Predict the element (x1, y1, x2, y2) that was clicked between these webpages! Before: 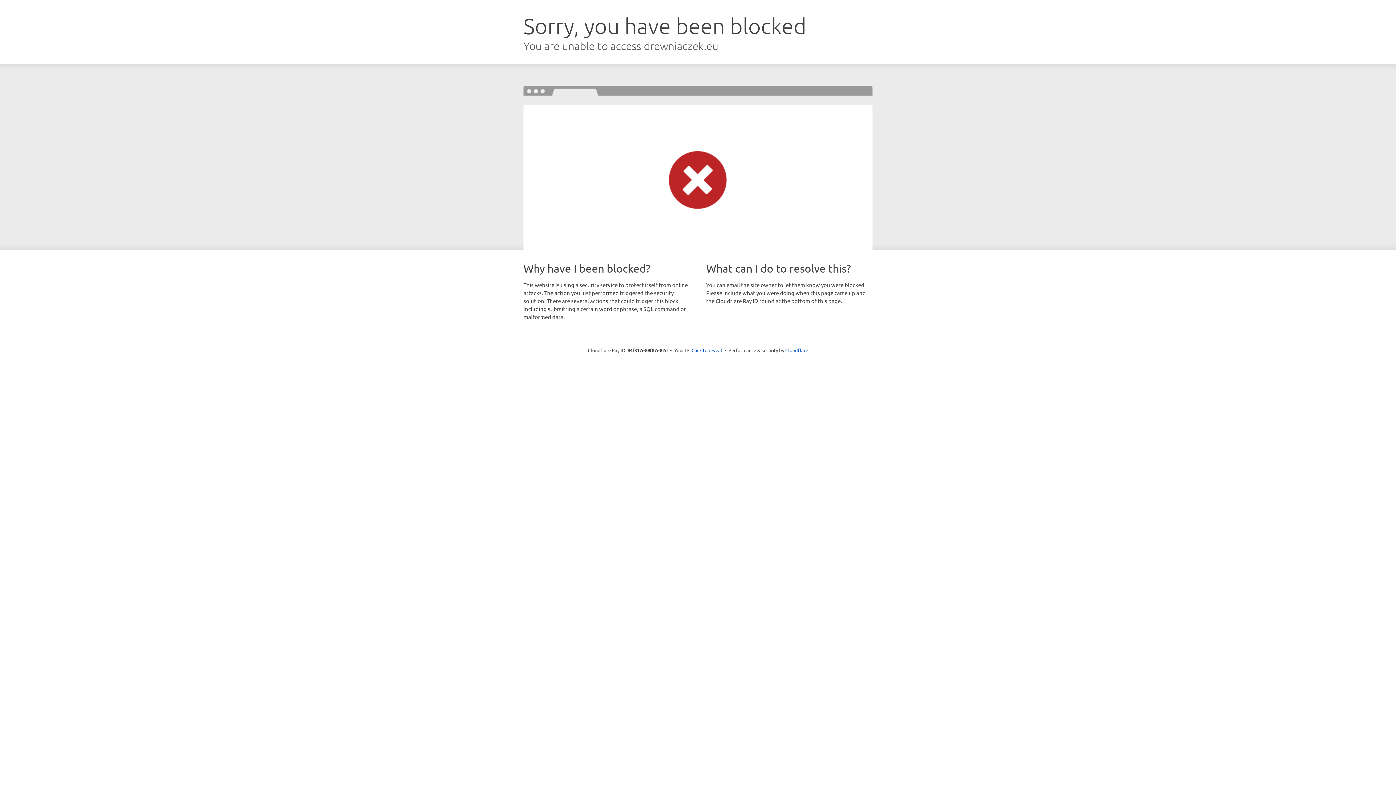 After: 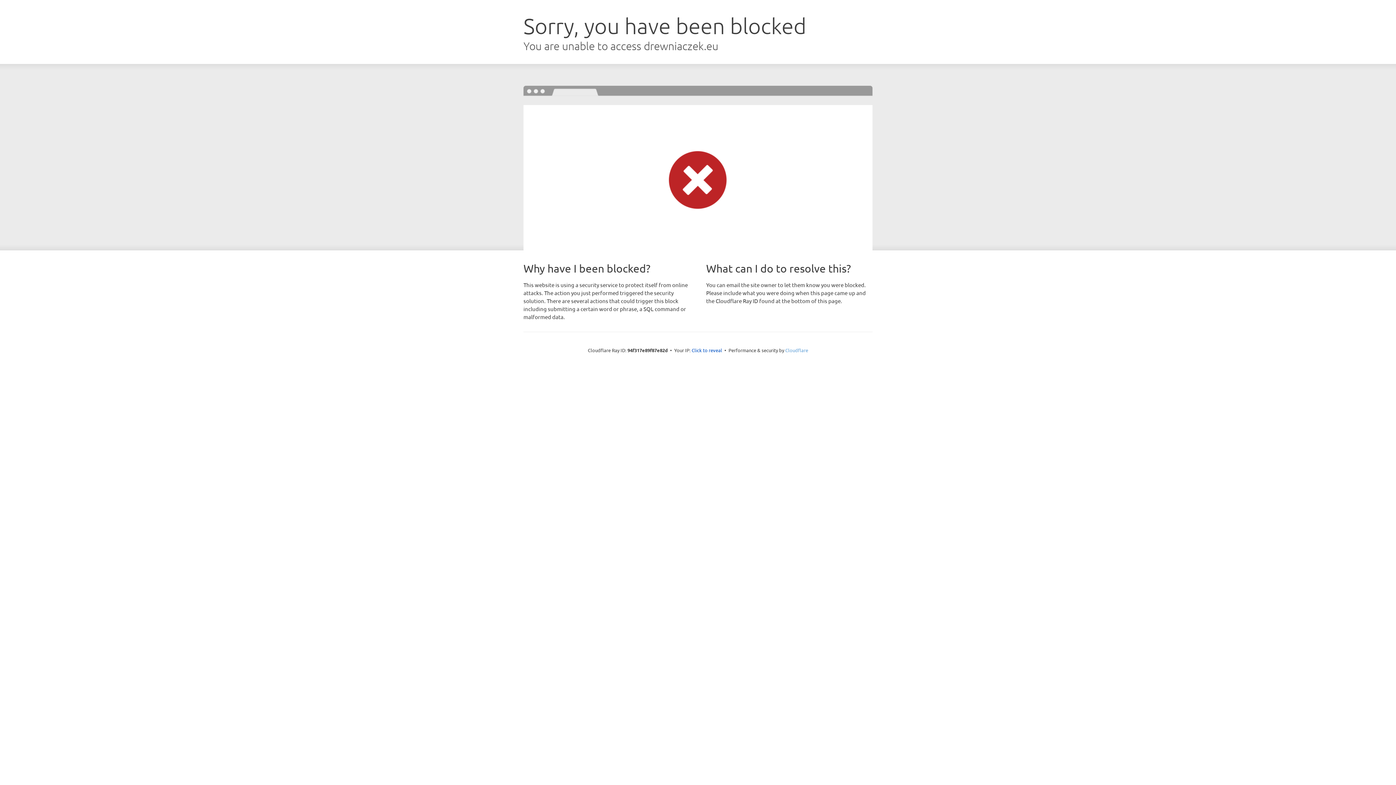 Action: bbox: (785, 347, 808, 353) label: Cloudflare